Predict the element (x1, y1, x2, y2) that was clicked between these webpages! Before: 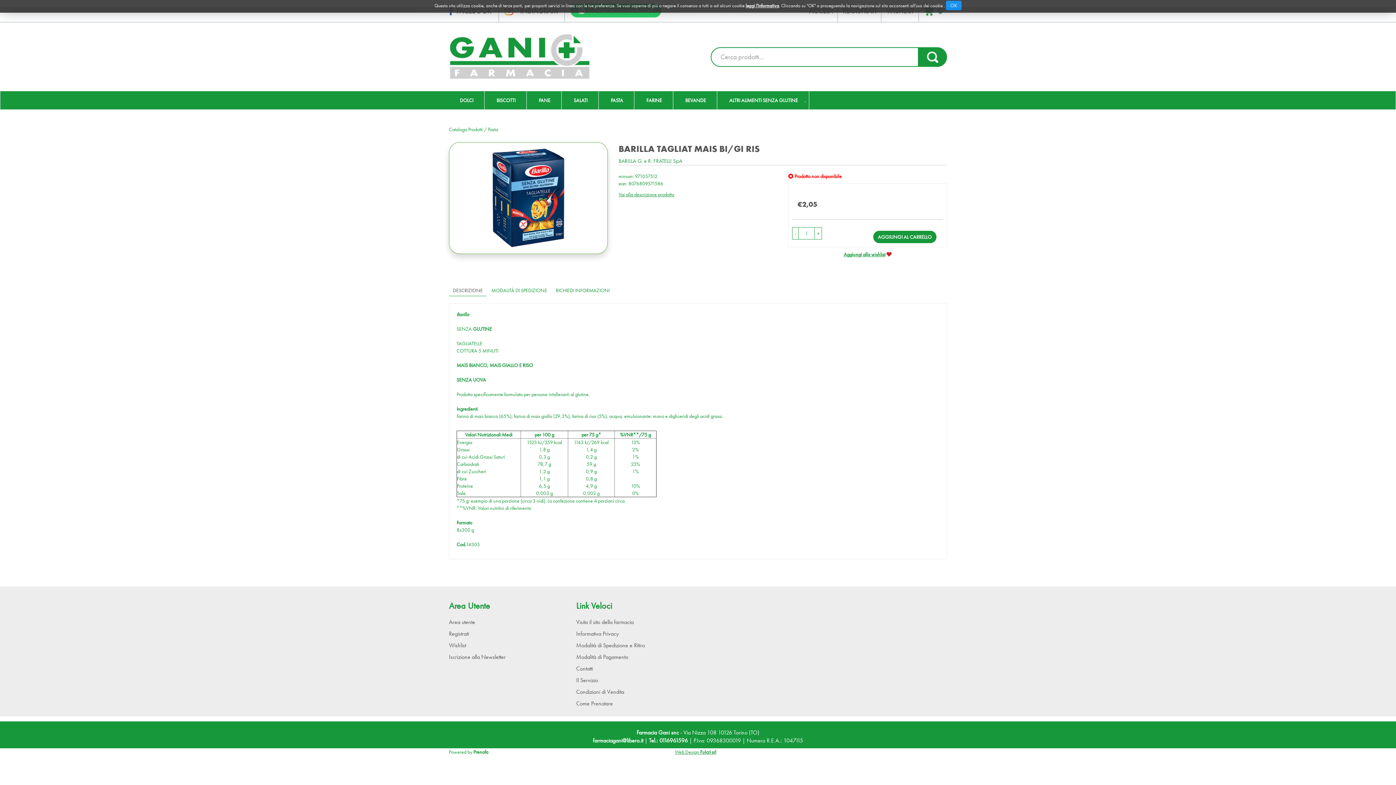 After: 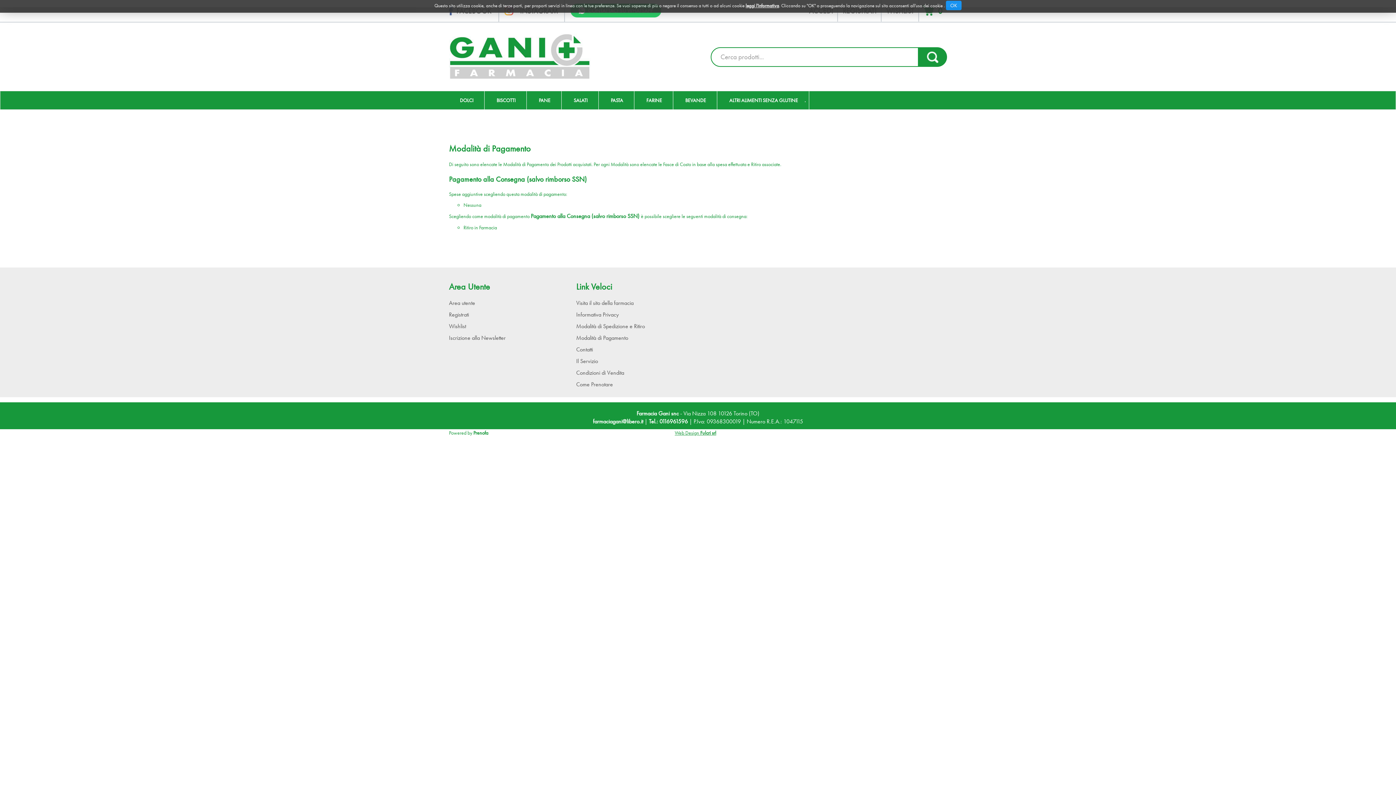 Action: label: Modalità di Pagamento bbox: (576, 653, 628, 661)